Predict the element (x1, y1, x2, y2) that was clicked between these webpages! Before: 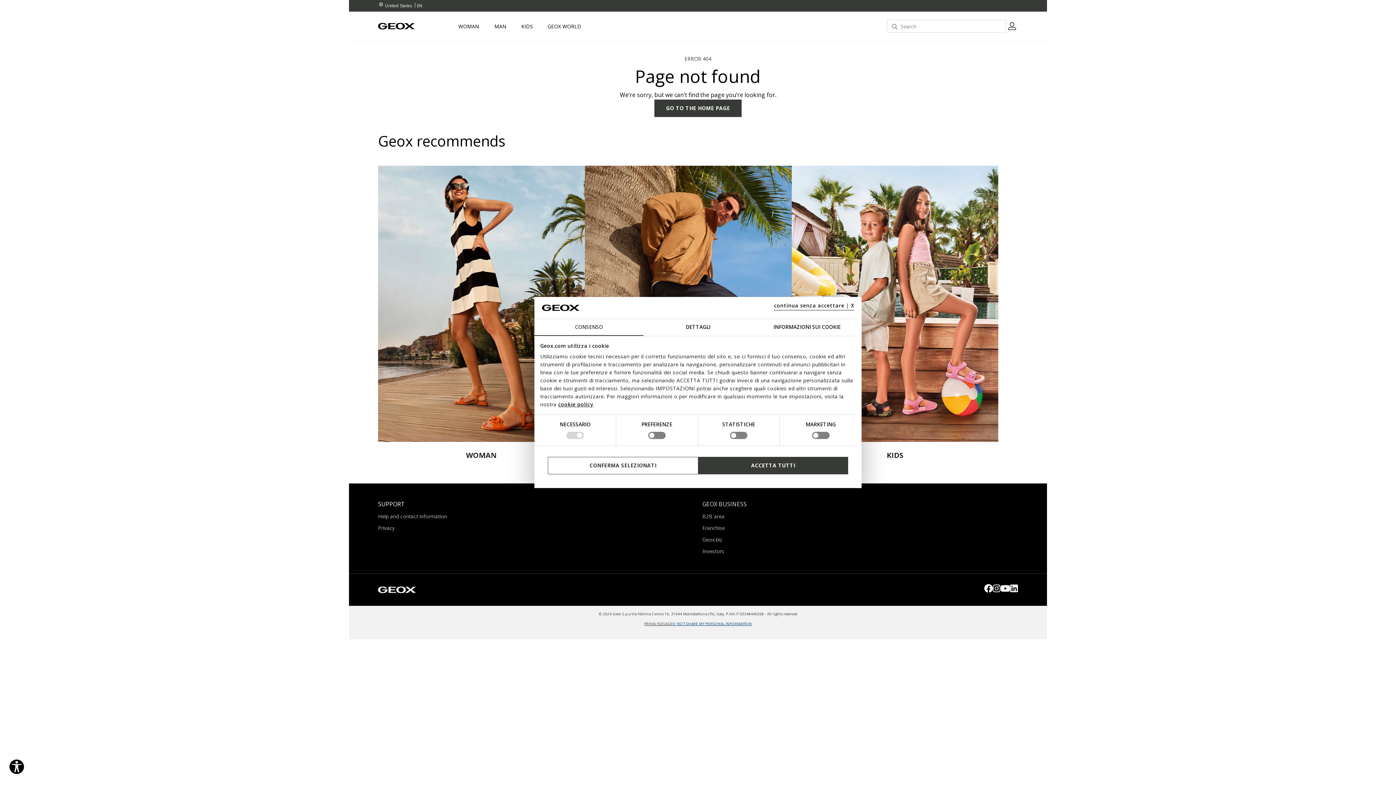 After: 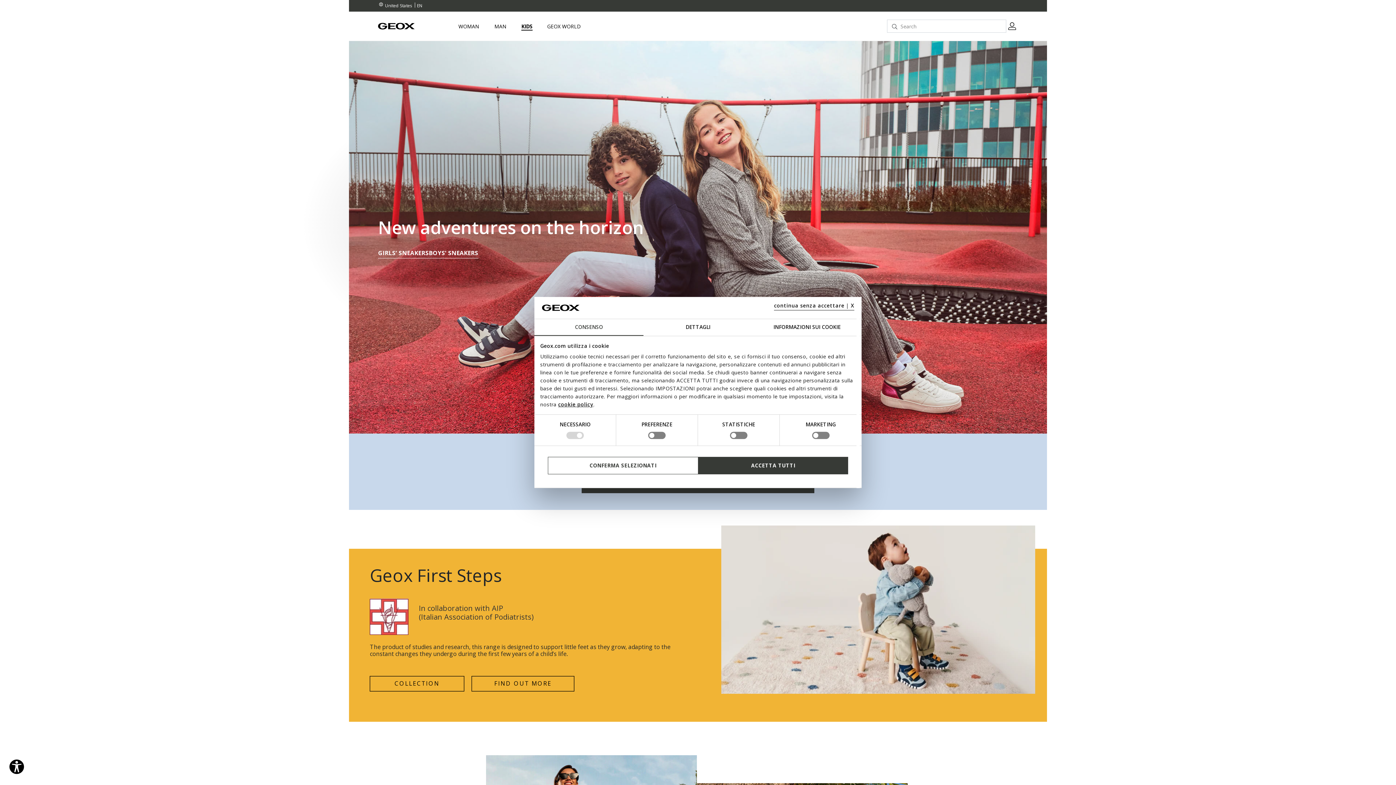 Action: label: KIDS bbox: (521, 23, 533, 30)